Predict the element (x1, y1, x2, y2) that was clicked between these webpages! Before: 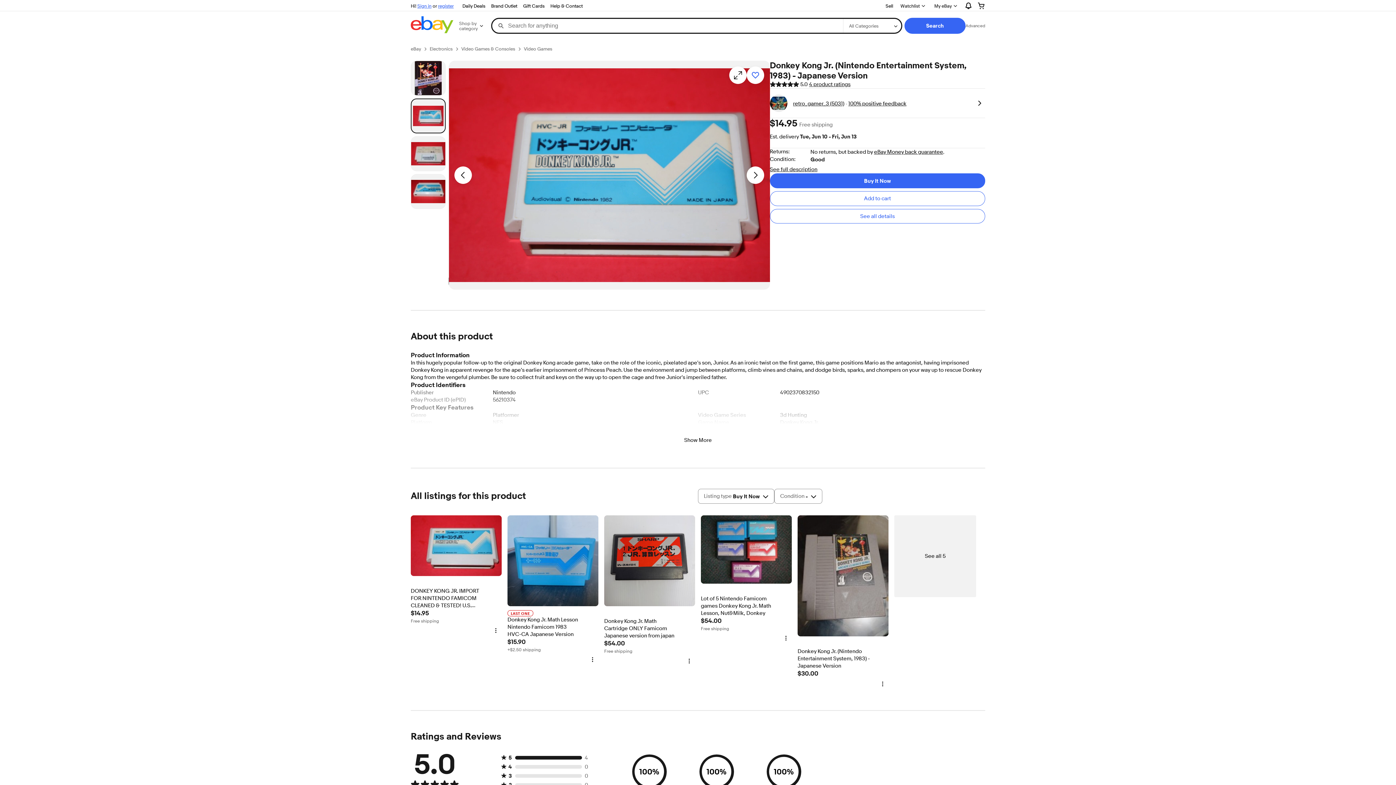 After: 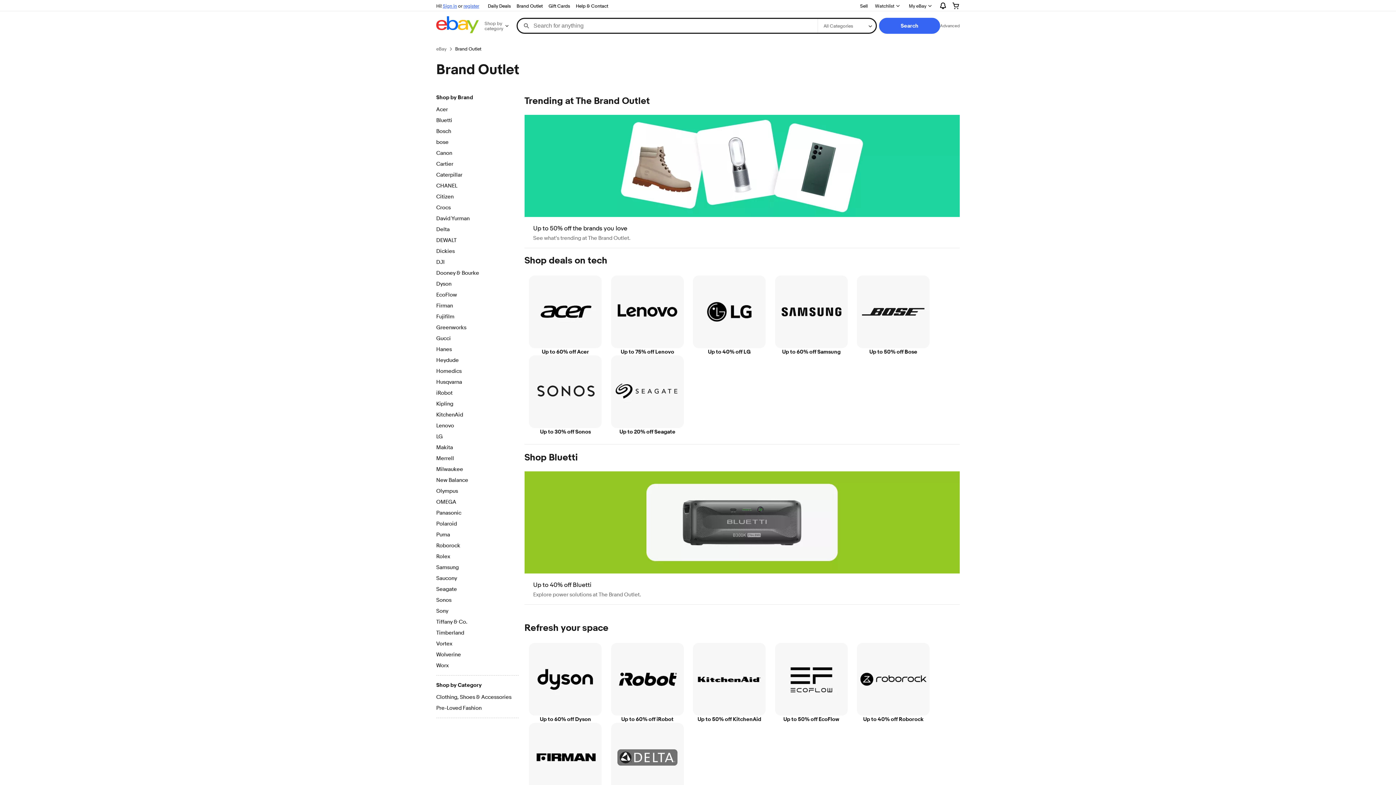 Action: bbox: (488, 1, 520, 10) label: Brand Outlet